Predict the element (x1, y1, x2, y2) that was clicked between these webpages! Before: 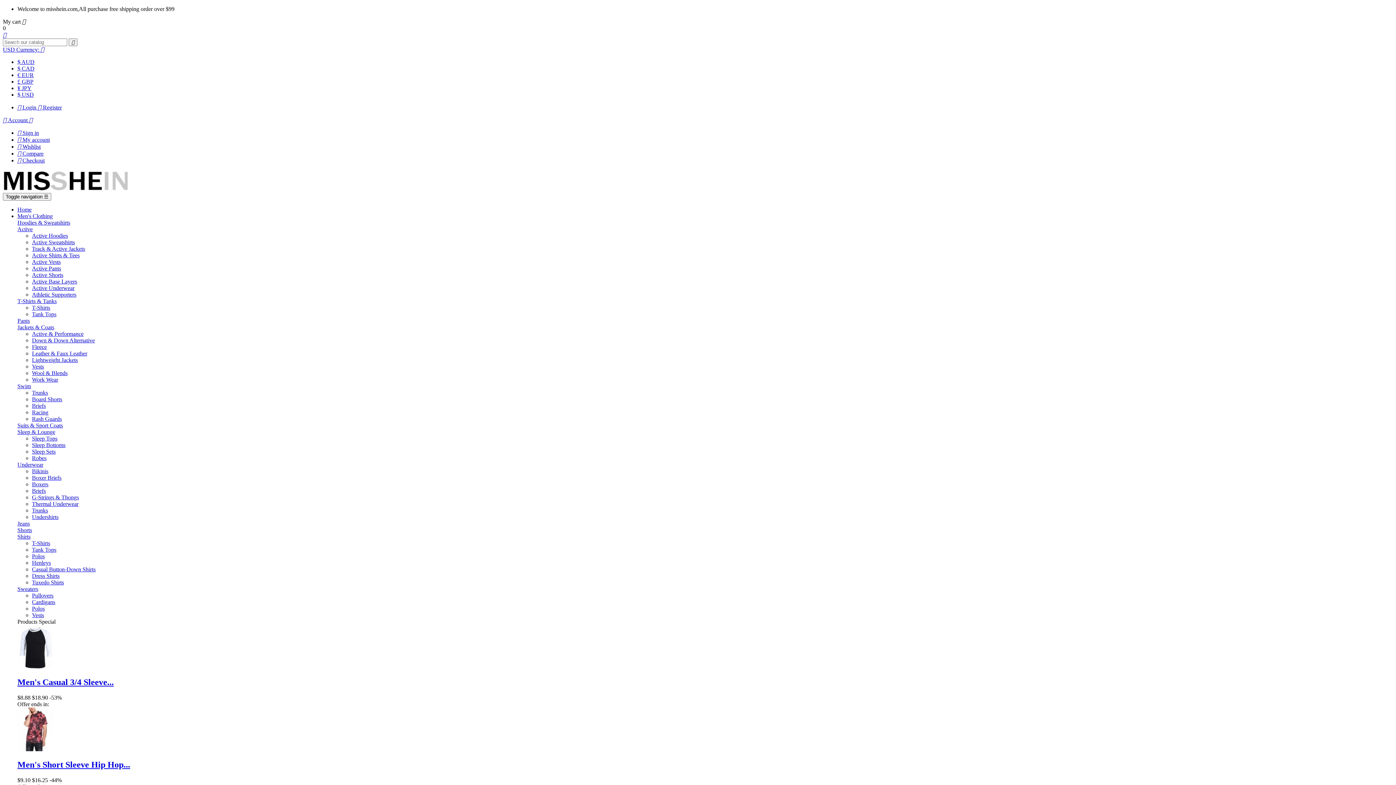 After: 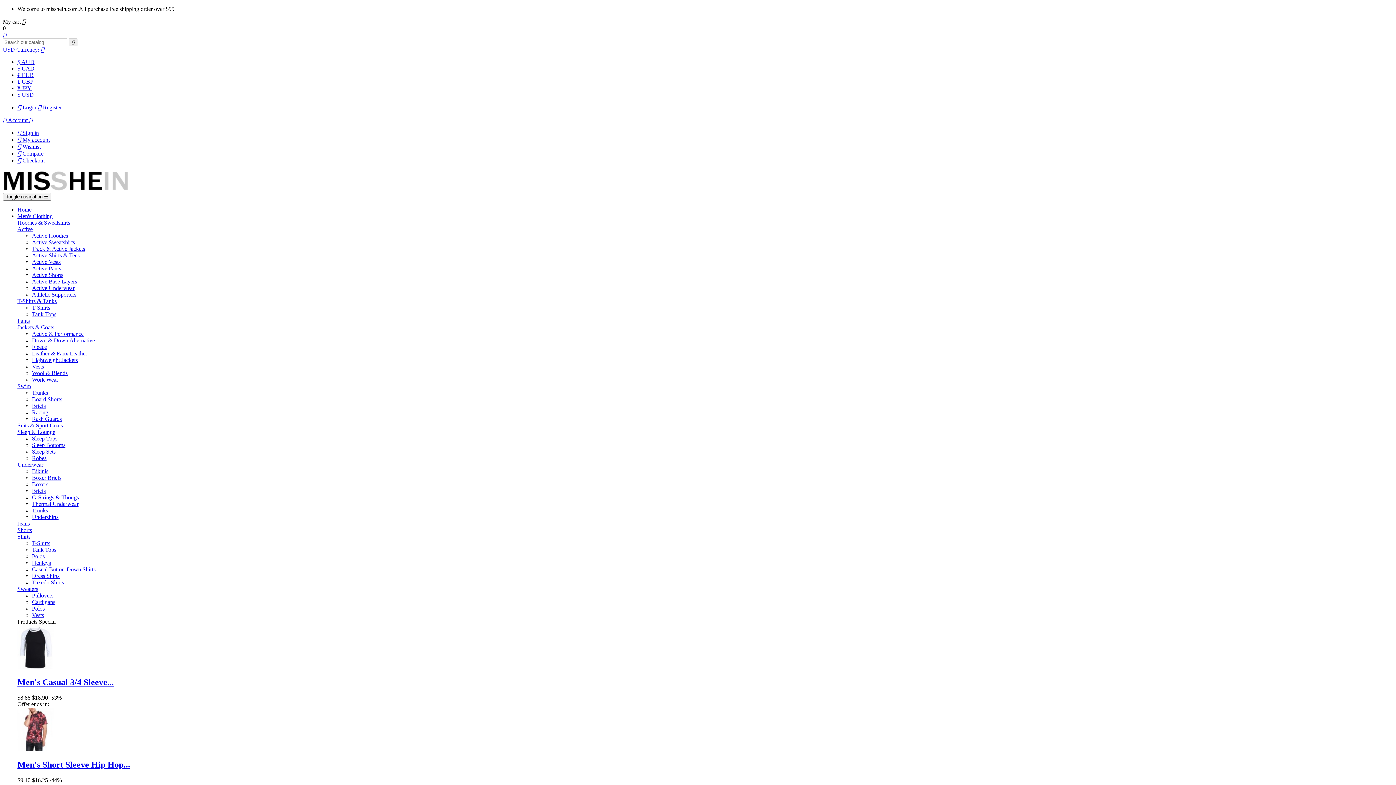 Action: bbox: (32, 291, 76, 297) label: Athletic Supporters